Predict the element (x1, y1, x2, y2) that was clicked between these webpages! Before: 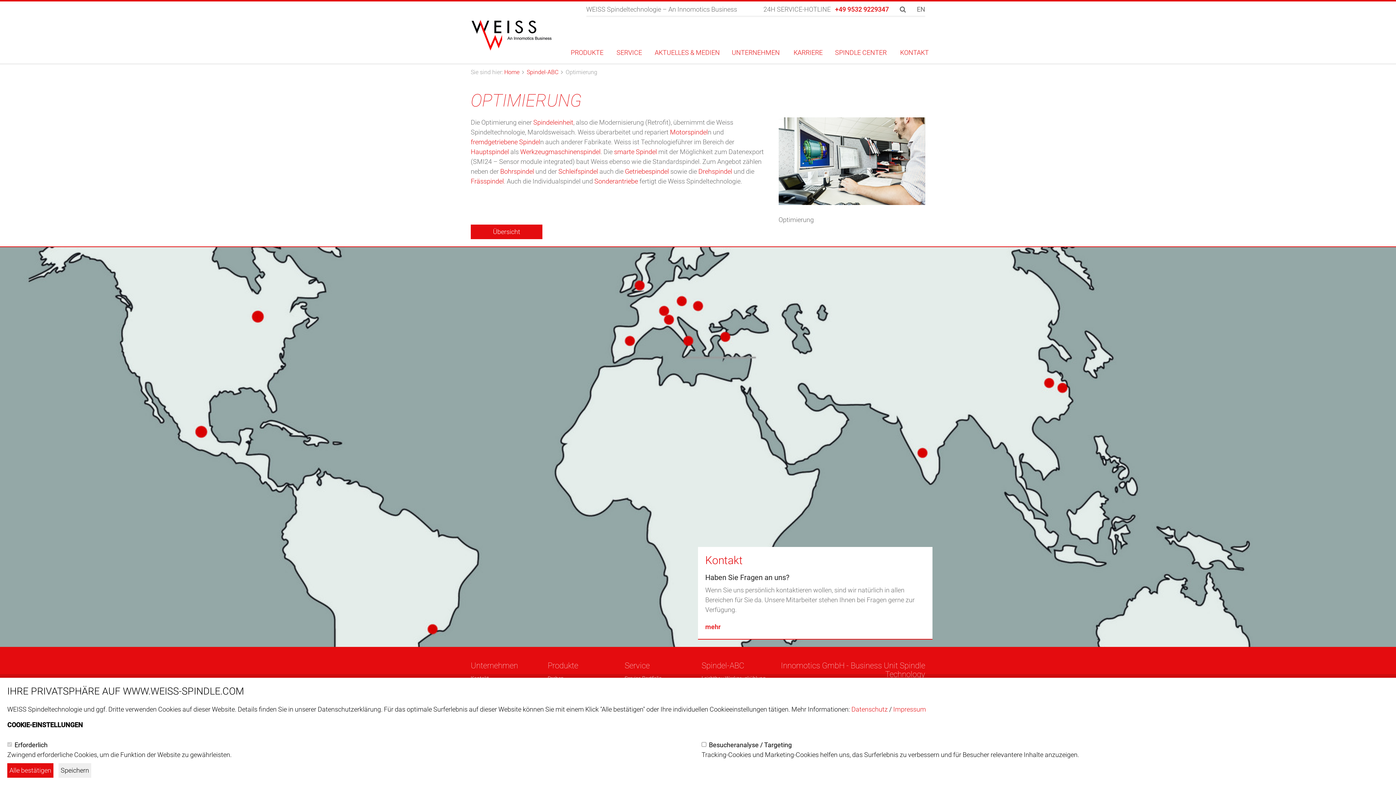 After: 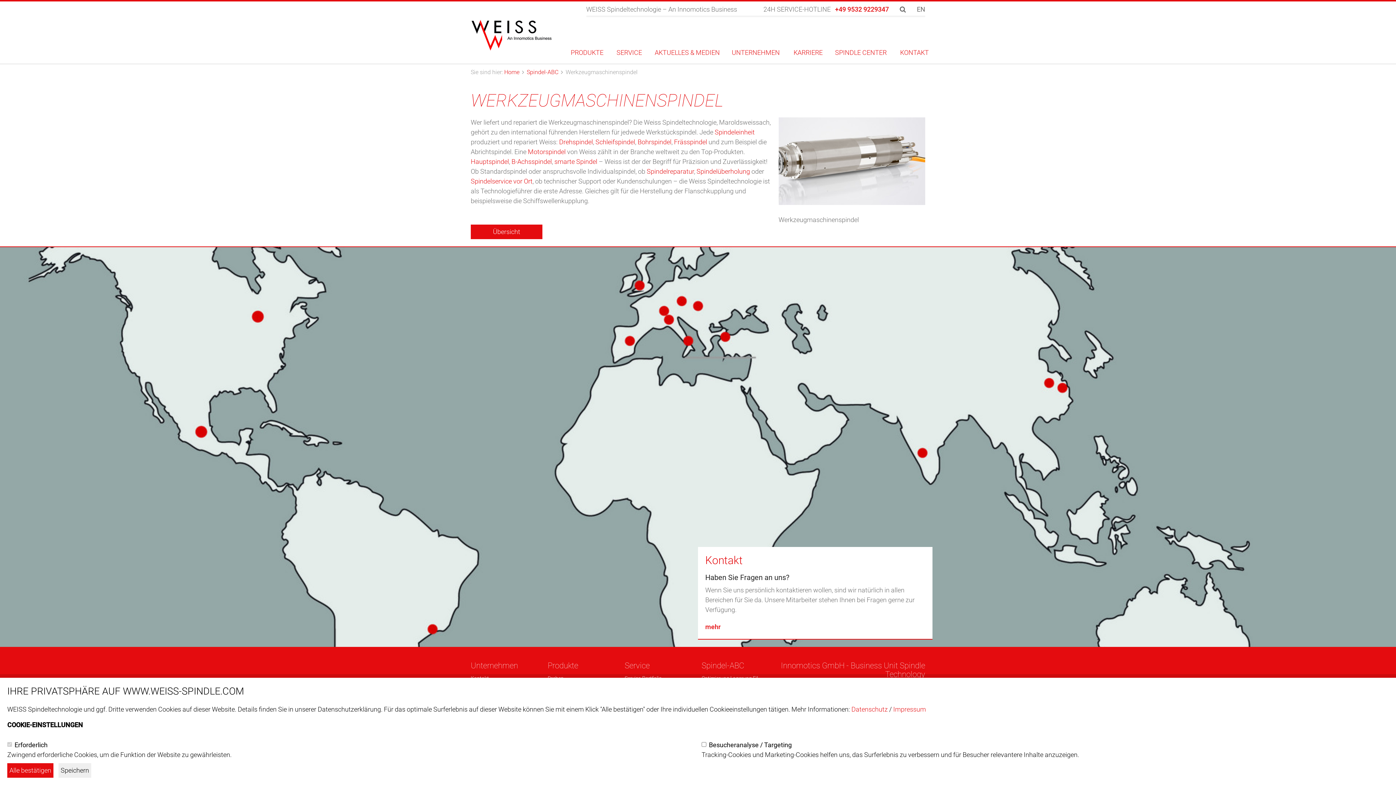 Action: bbox: (520, 148, 600, 155) label: Werkzeugmaschinenspindel